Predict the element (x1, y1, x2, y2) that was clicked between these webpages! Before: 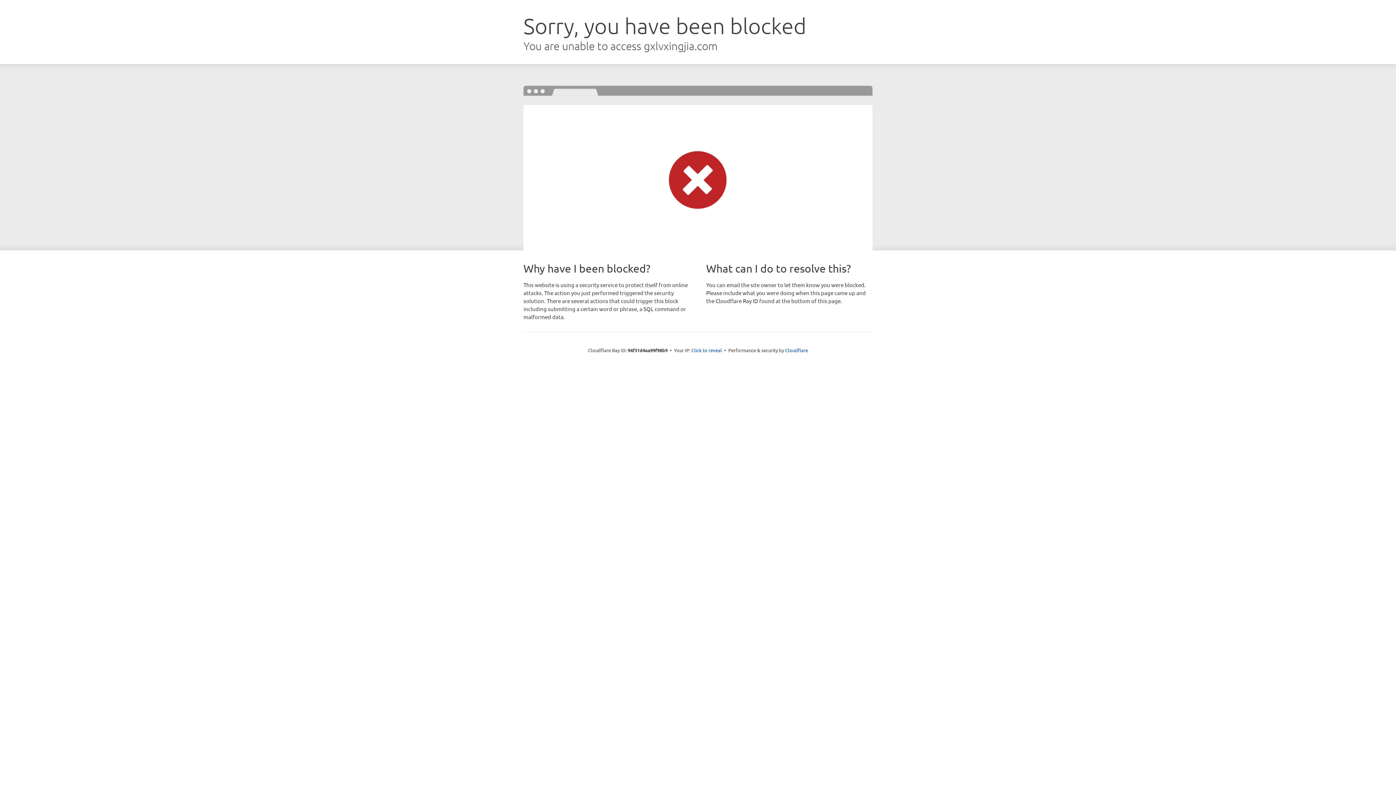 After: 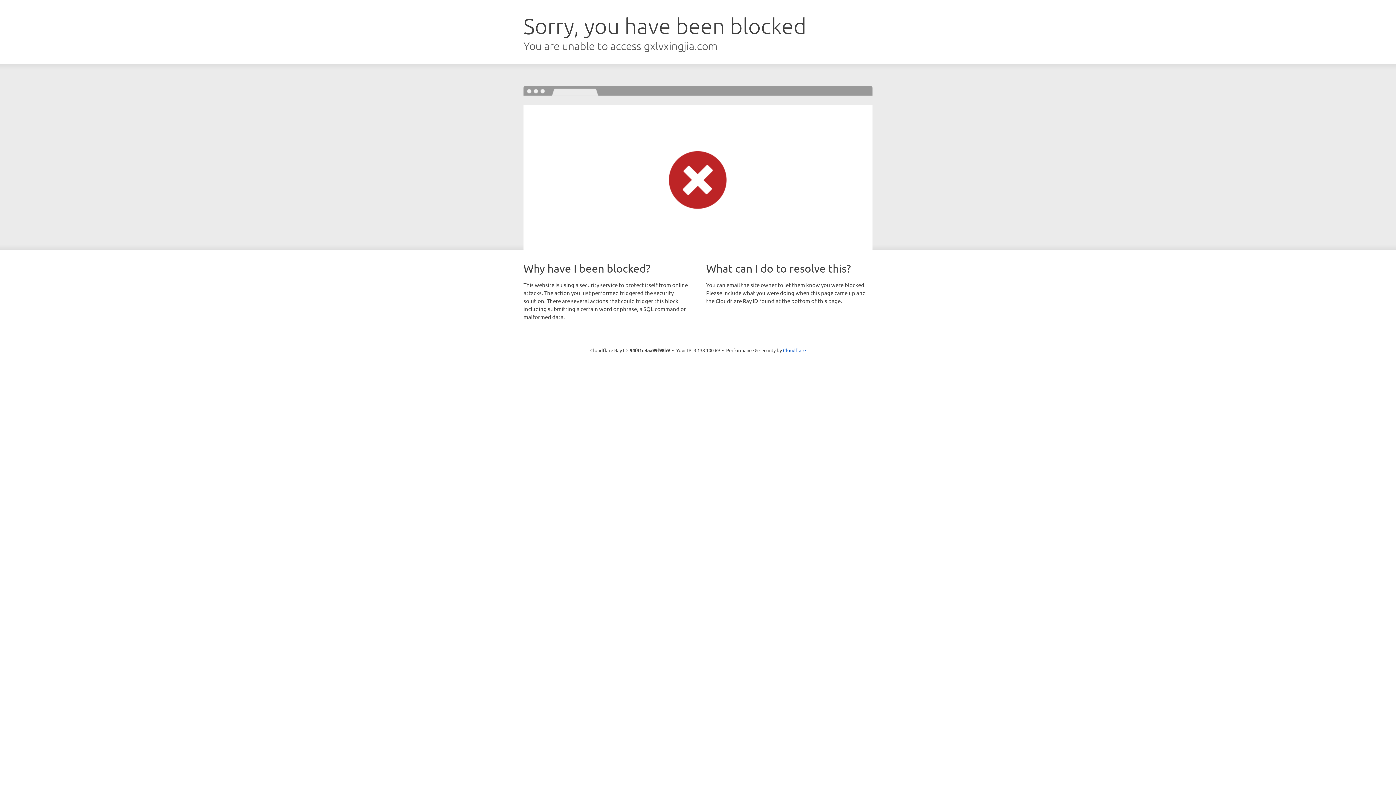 Action: bbox: (691, 346, 722, 353) label: Click to reveal